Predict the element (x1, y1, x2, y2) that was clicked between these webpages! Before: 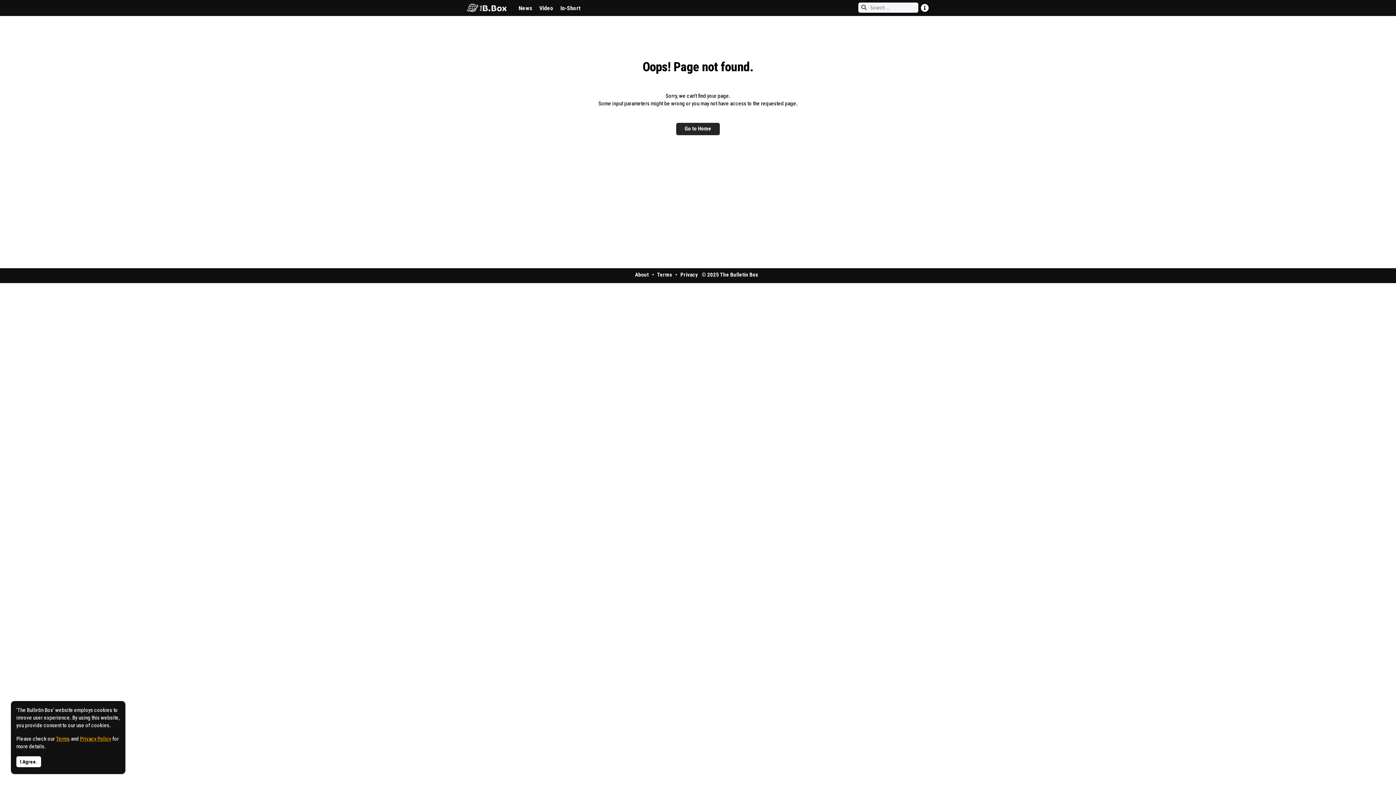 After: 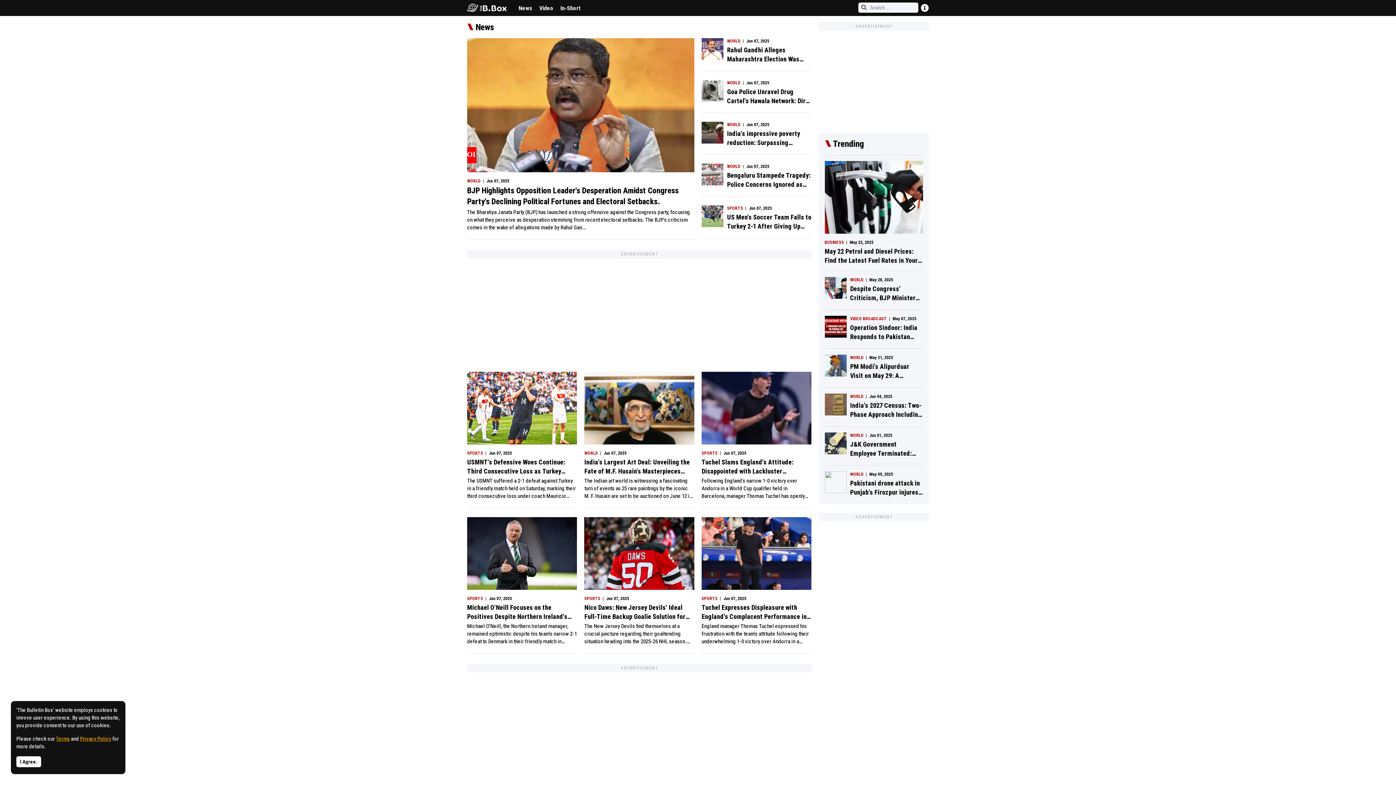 Action: label: News bbox: (518, 4, 532, 12)